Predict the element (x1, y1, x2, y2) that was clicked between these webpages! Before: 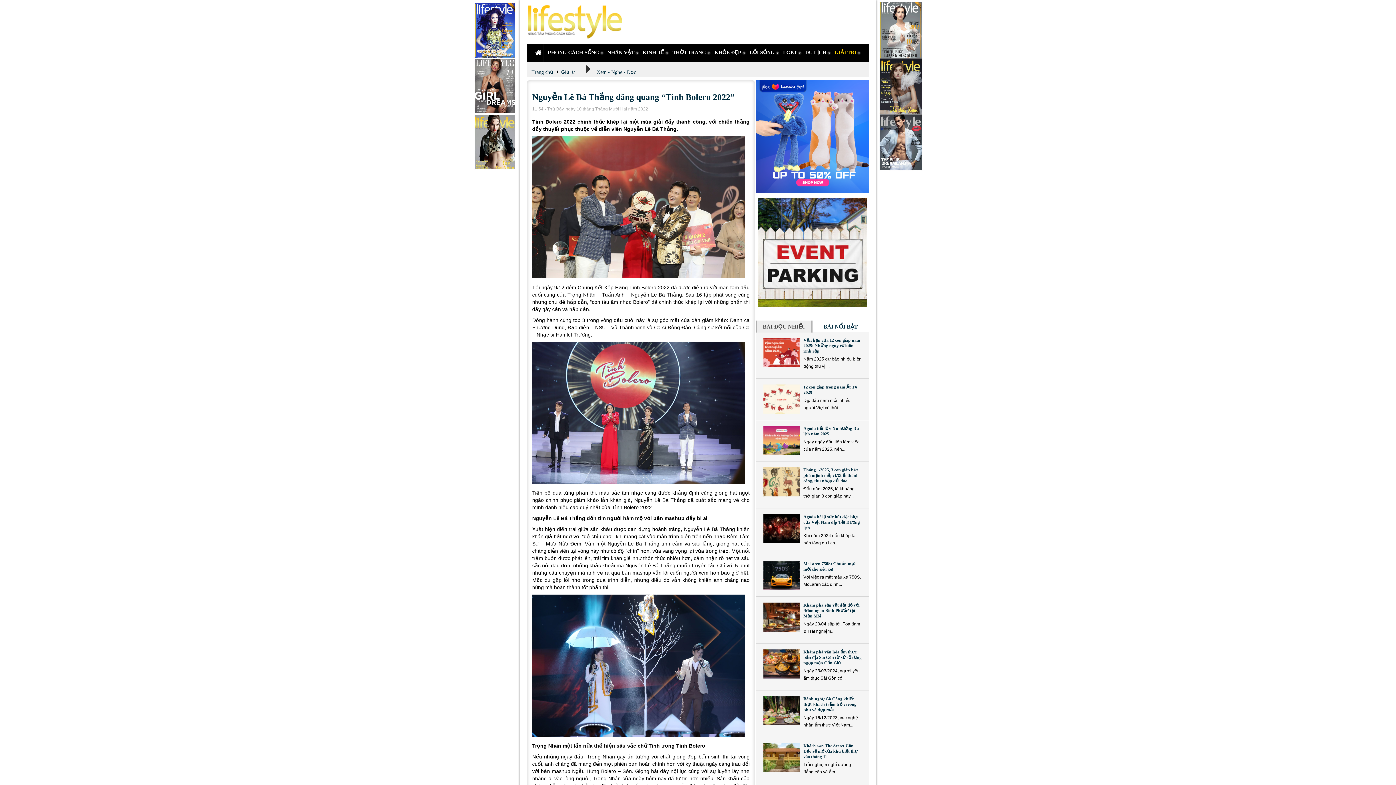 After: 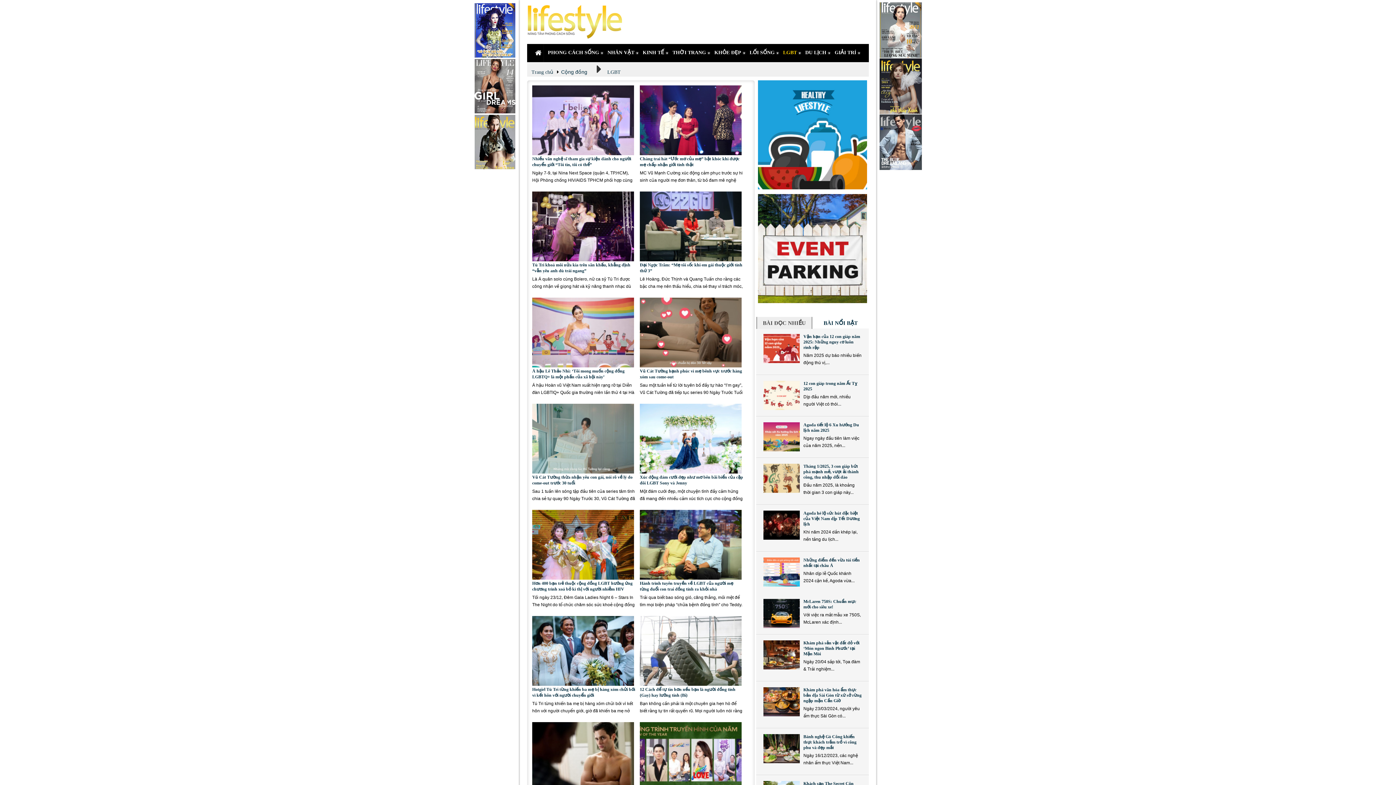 Action: label: LGBT bbox: (779, 44, 801, 62)